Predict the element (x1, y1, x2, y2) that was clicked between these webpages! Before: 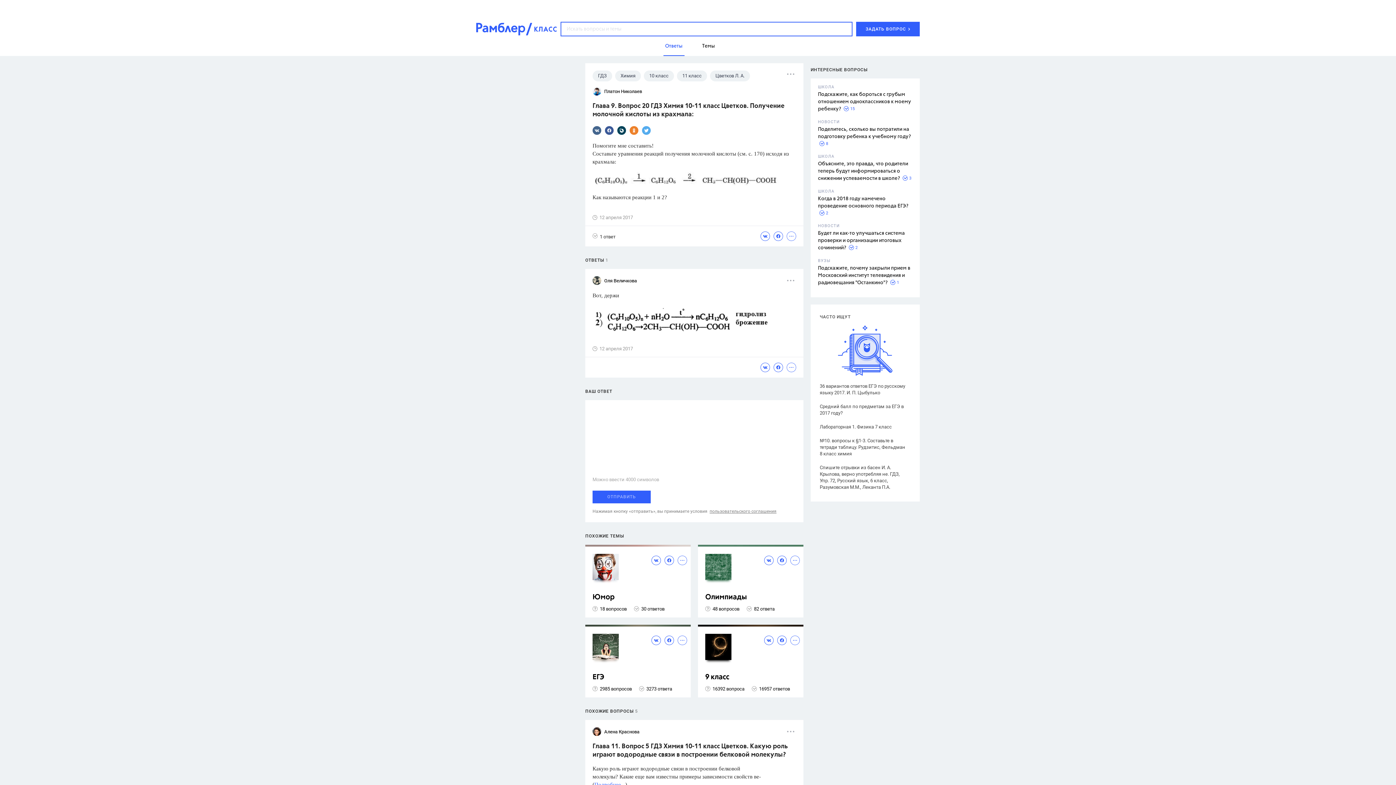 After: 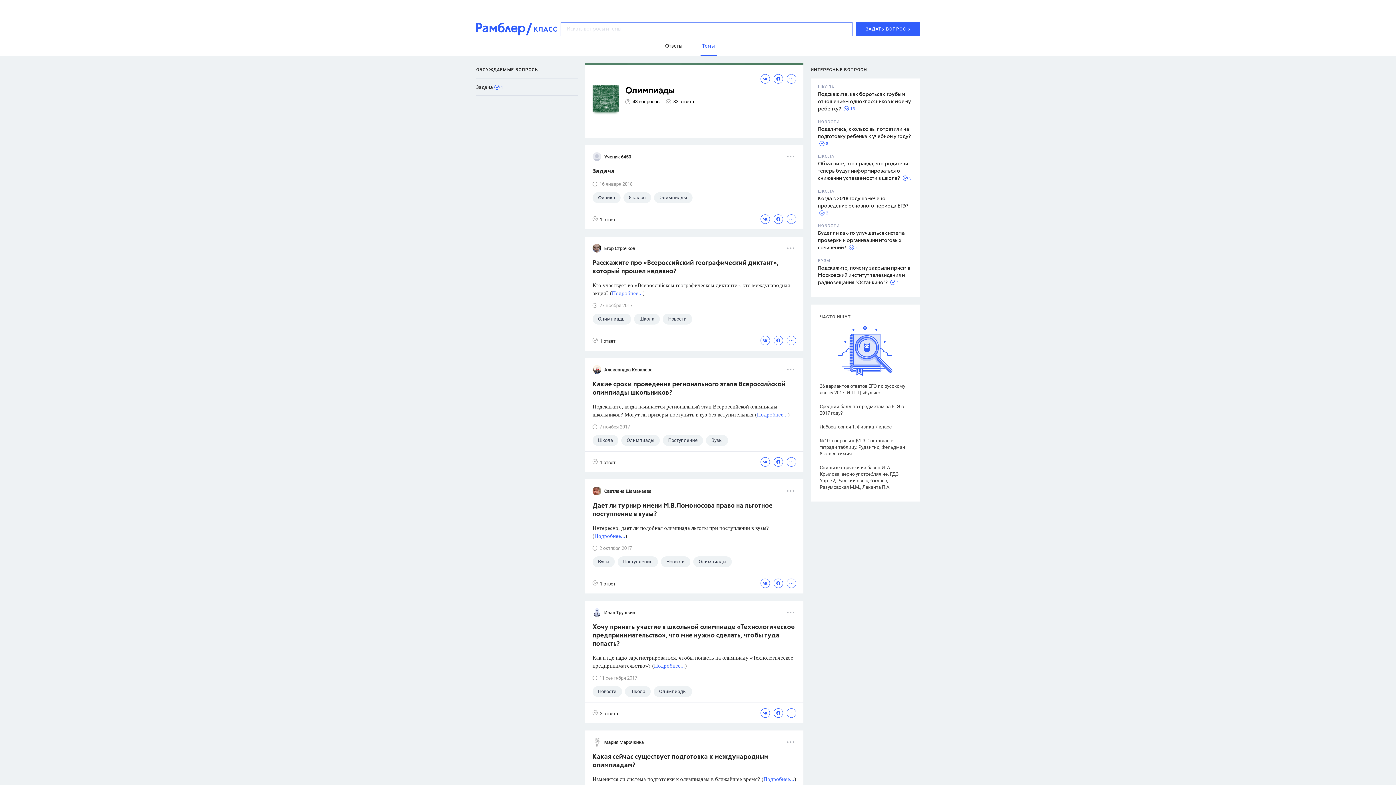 Action: bbox: (705, 593, 800, 602) label: Олимпиады